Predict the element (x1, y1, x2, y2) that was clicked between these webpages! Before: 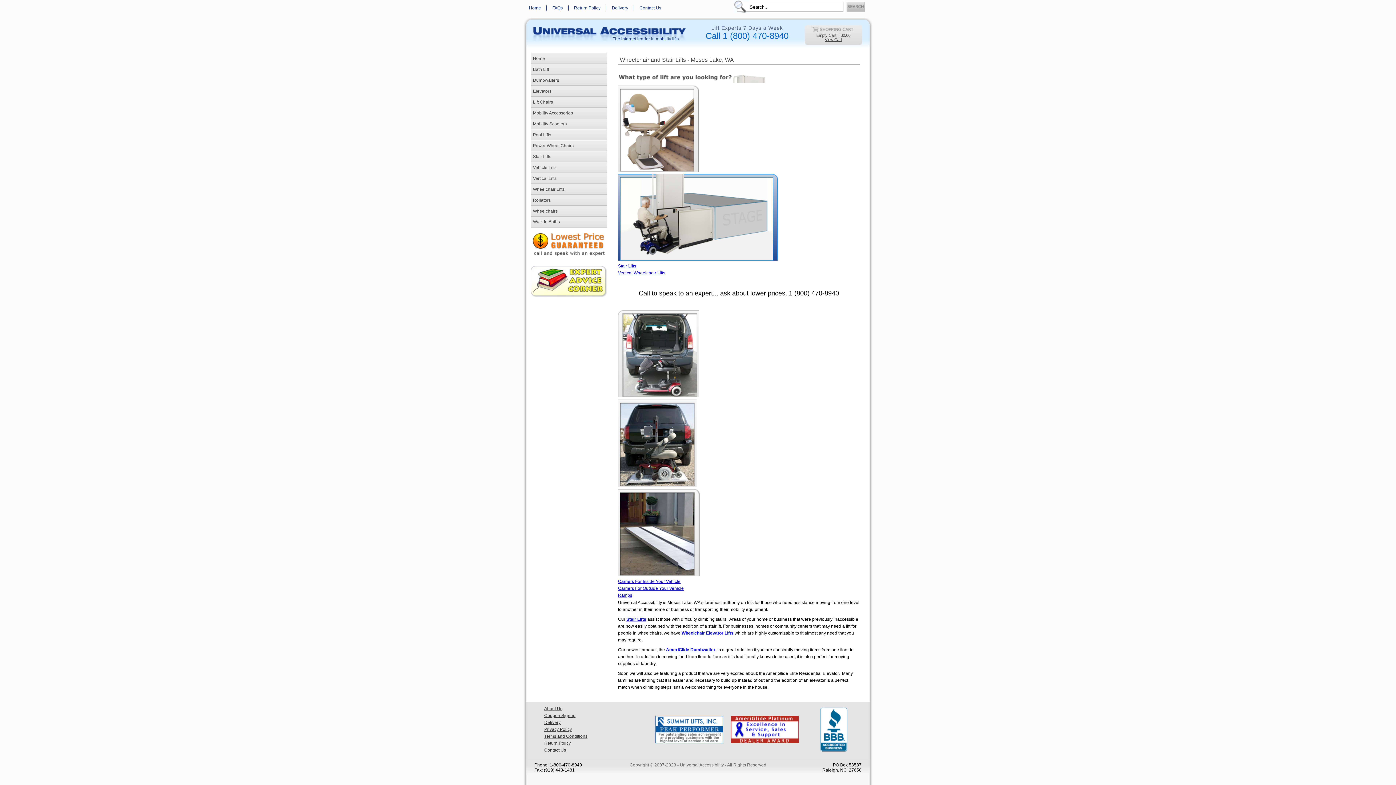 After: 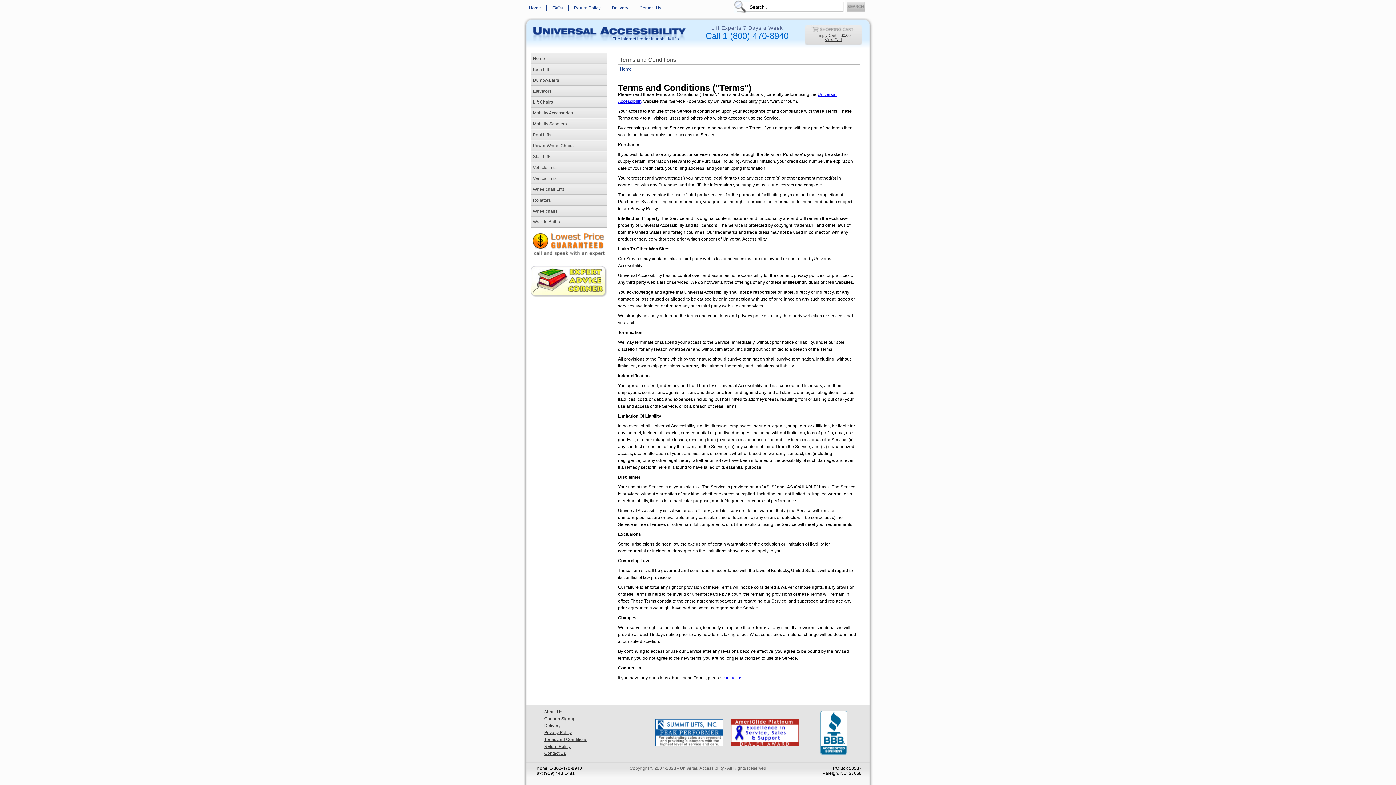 Action: label: Terms and Conditions bbox: (544, 734, 587, 739)